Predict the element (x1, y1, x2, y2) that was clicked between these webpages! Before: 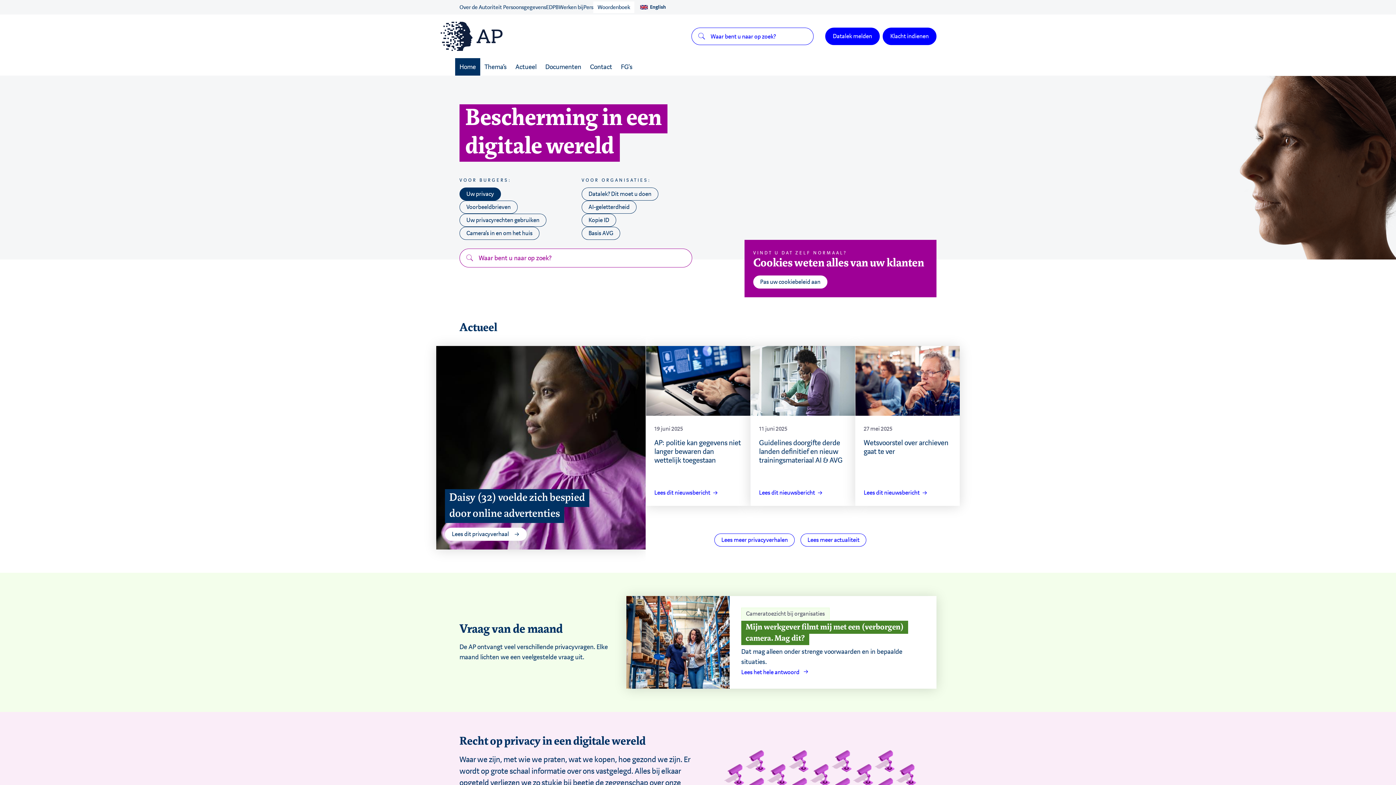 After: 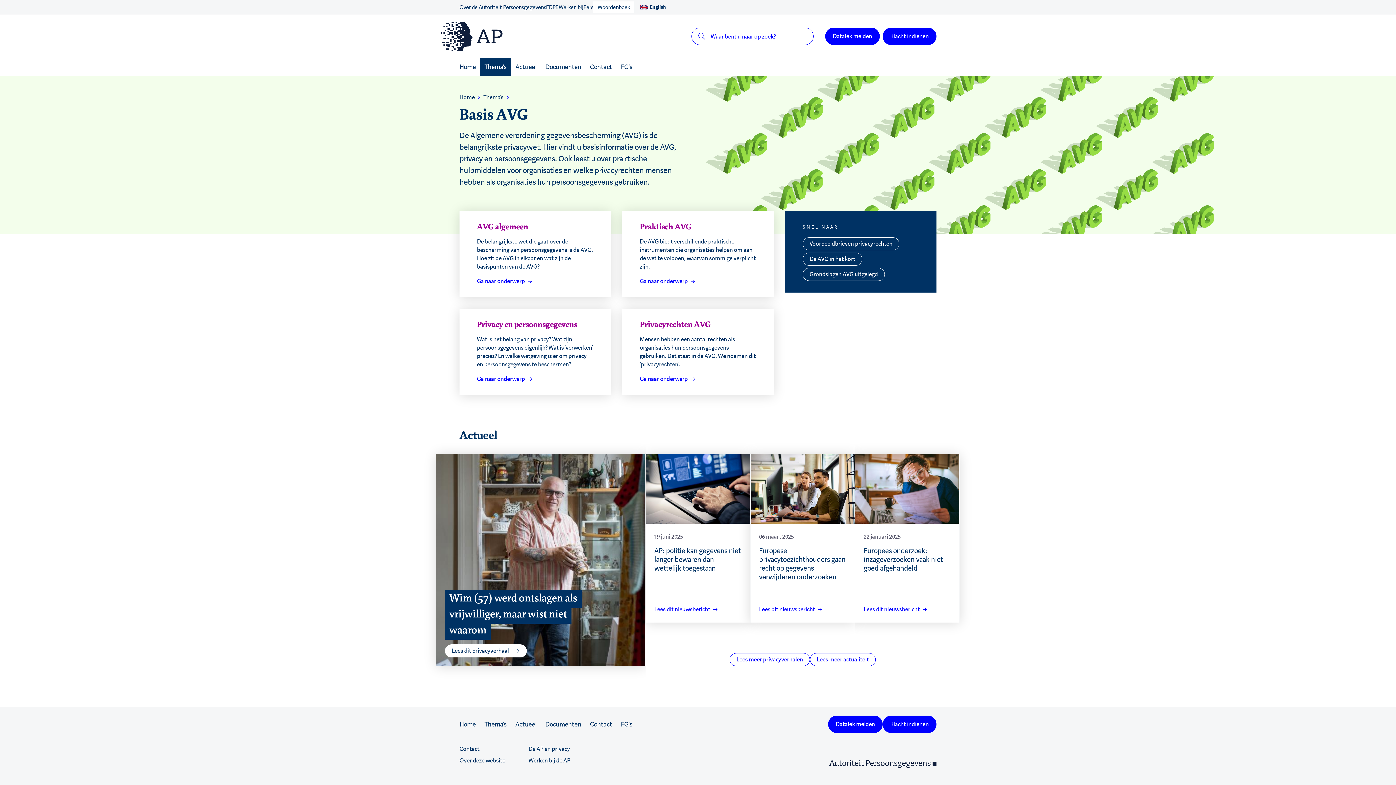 Action: label: Basis AVG bbox: (581, 226, 620, 240)